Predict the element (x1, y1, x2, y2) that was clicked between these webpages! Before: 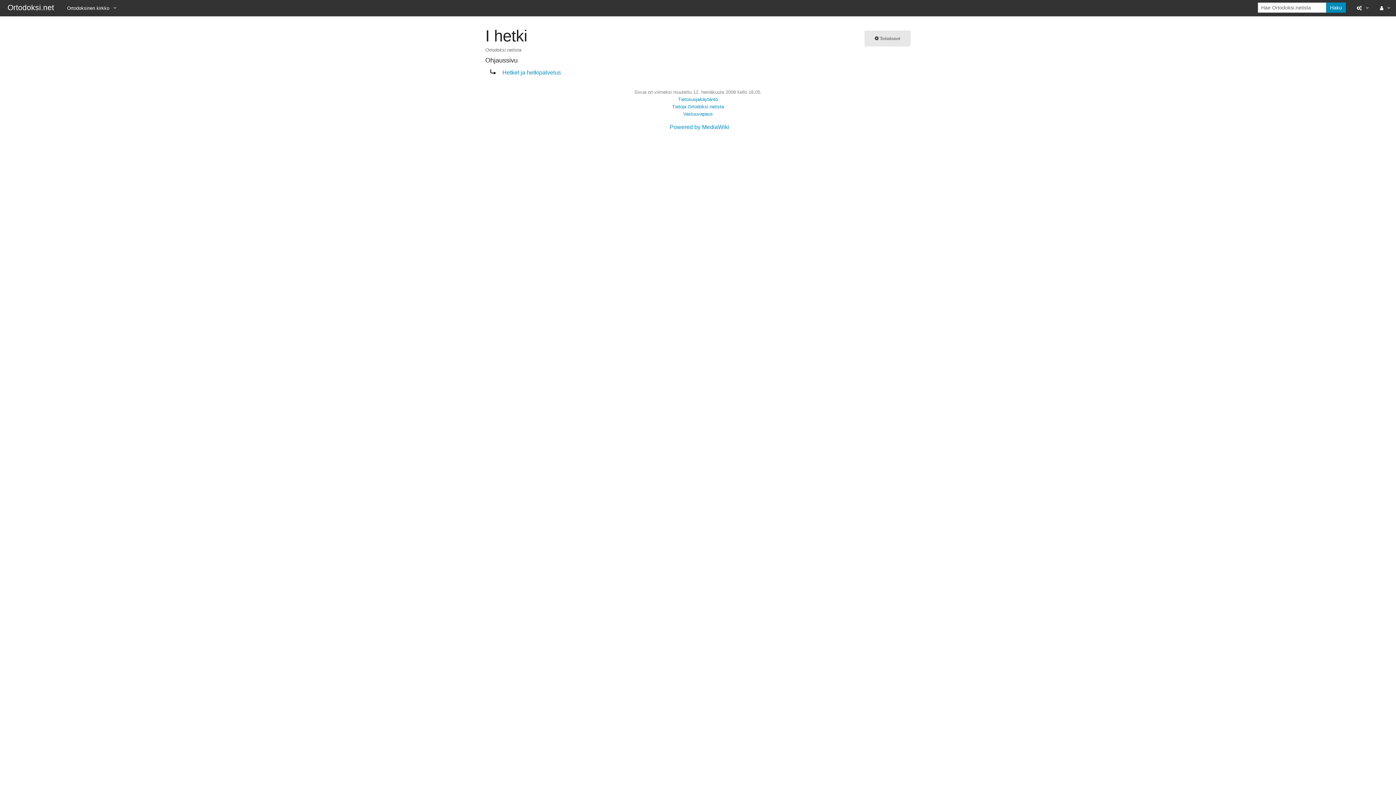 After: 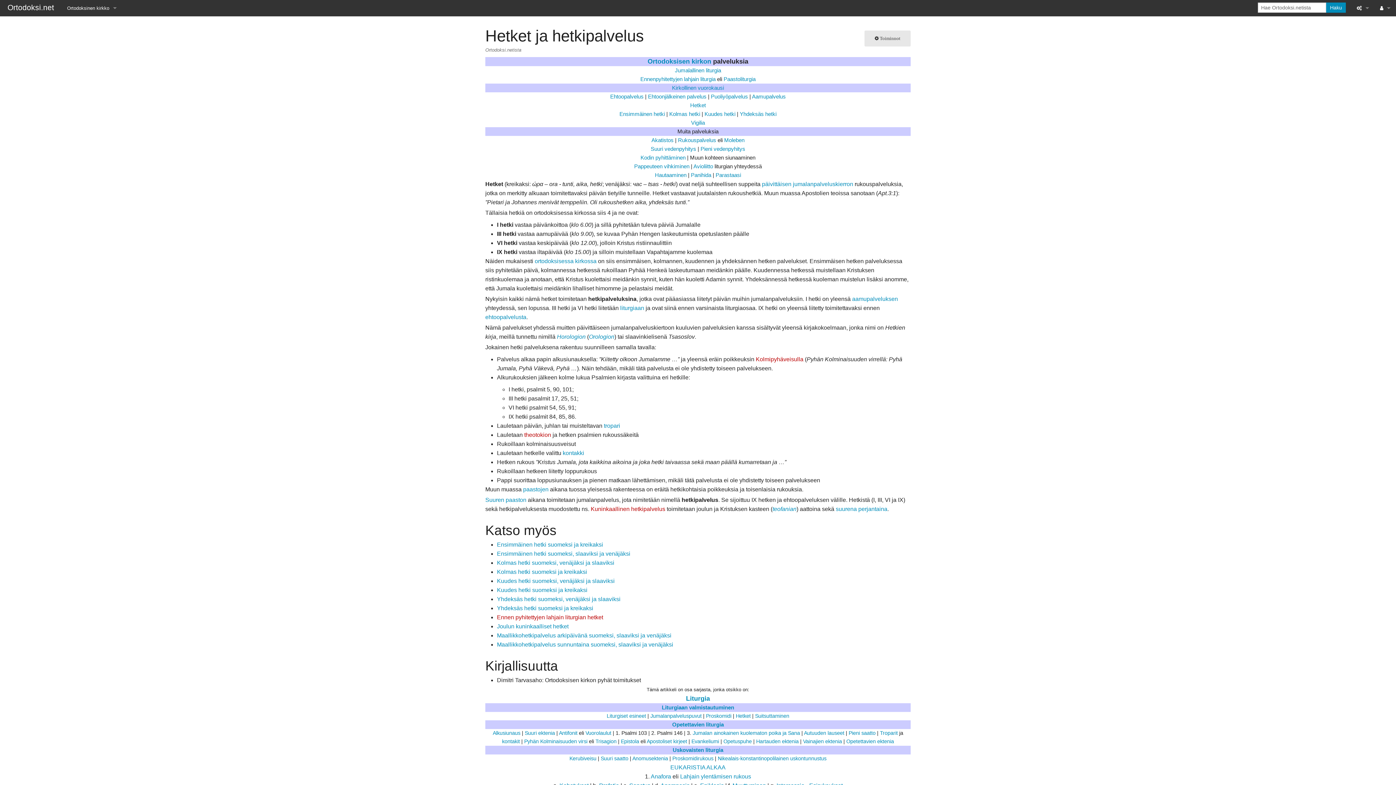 Action: label: Hetket ja hetkipalvelus bbox: (502, 69, 561, 75)